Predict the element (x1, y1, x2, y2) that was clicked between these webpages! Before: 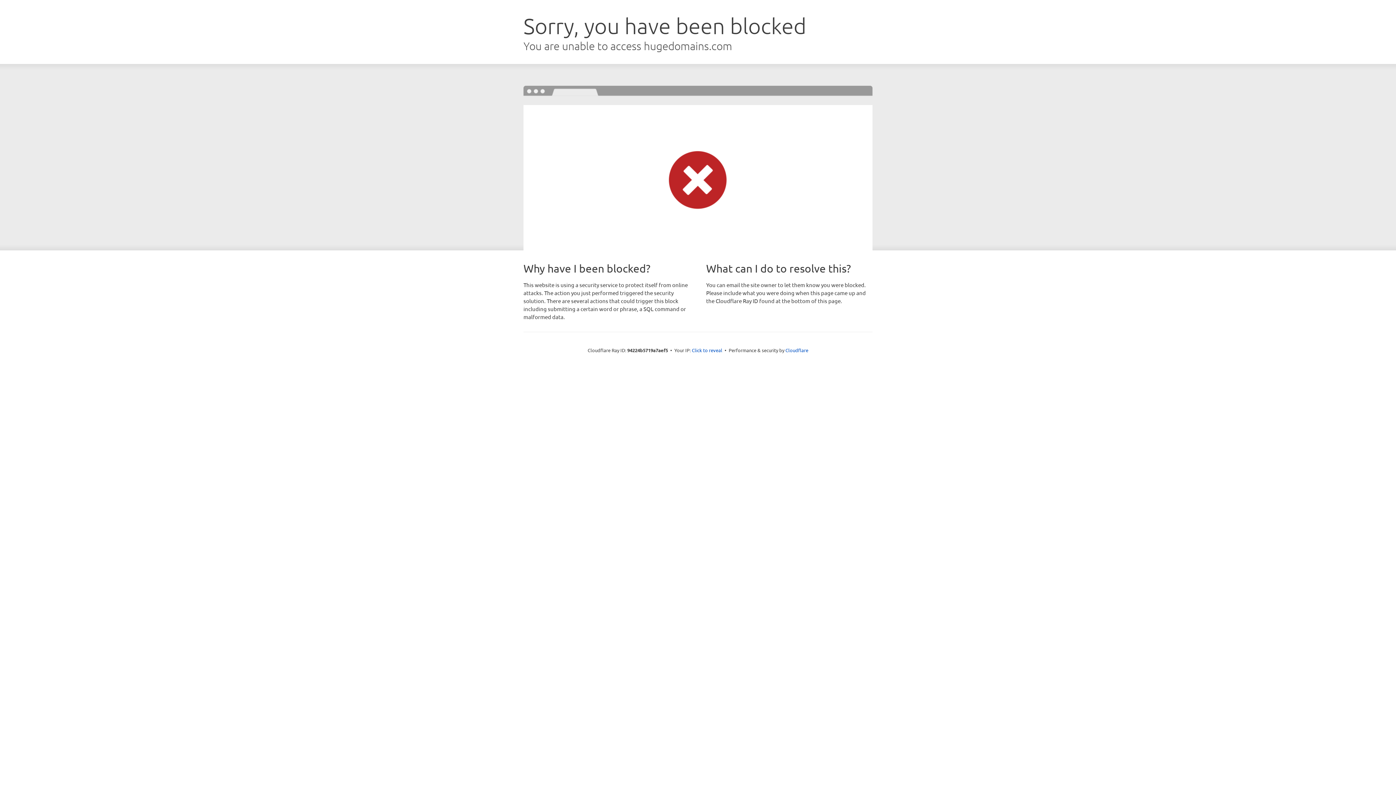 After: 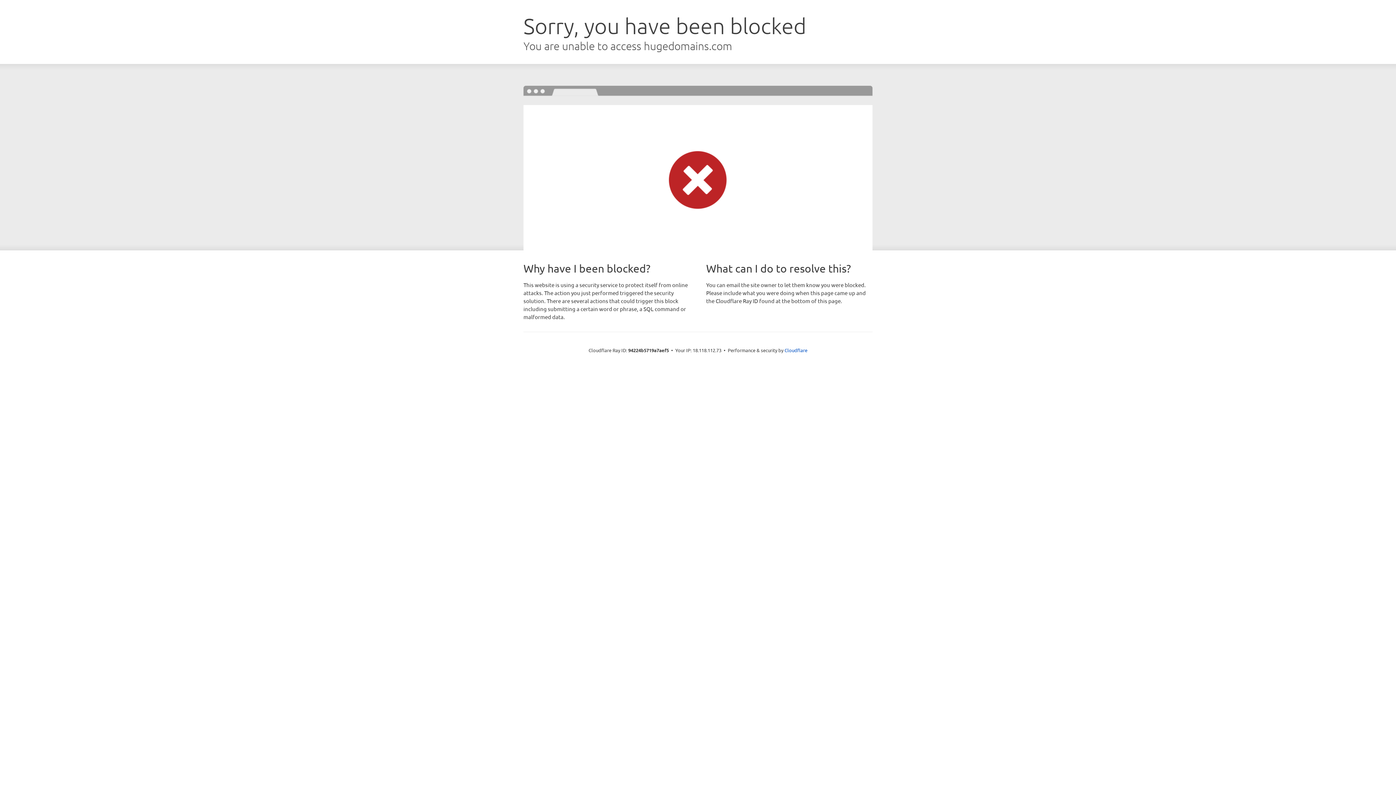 Action: label: Click to reveal bbox: (692, 346, 722, 353)